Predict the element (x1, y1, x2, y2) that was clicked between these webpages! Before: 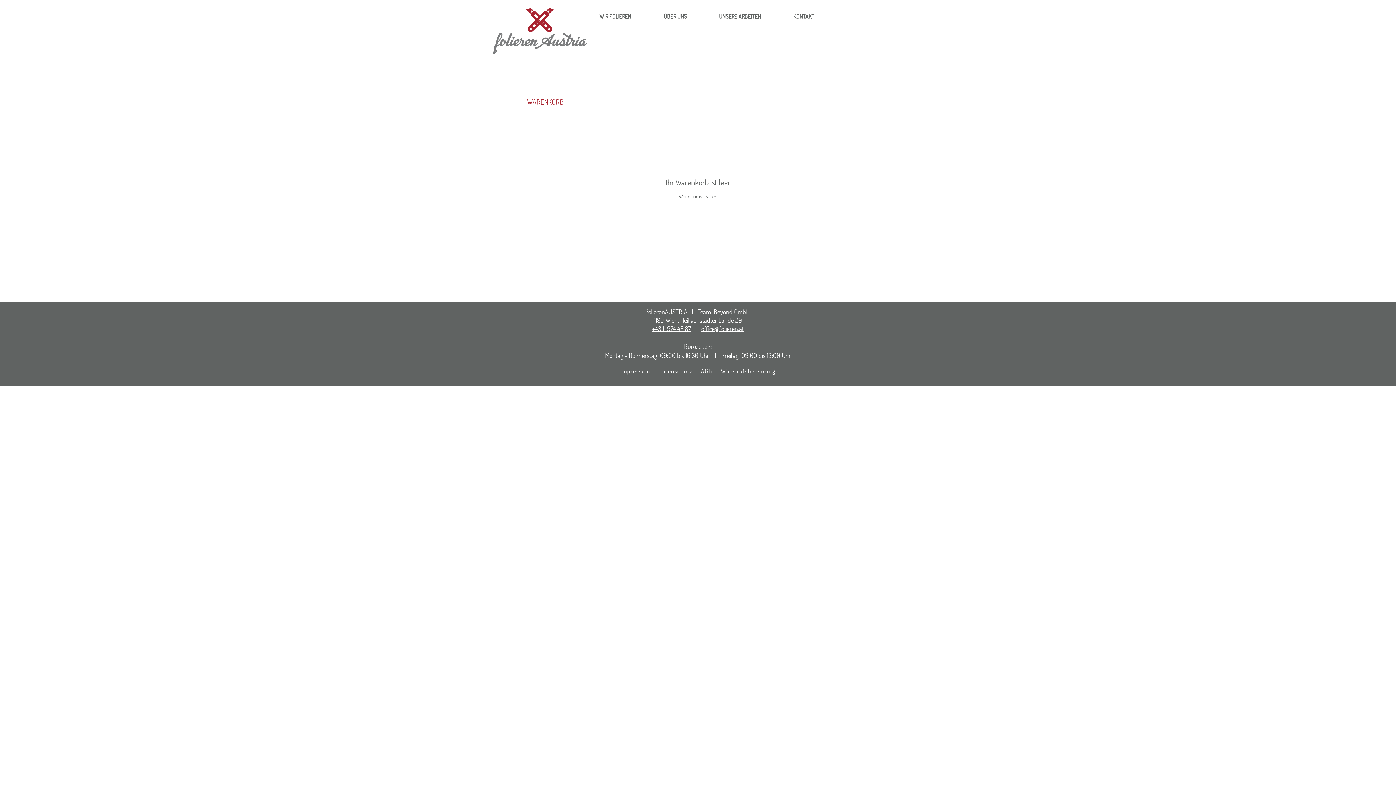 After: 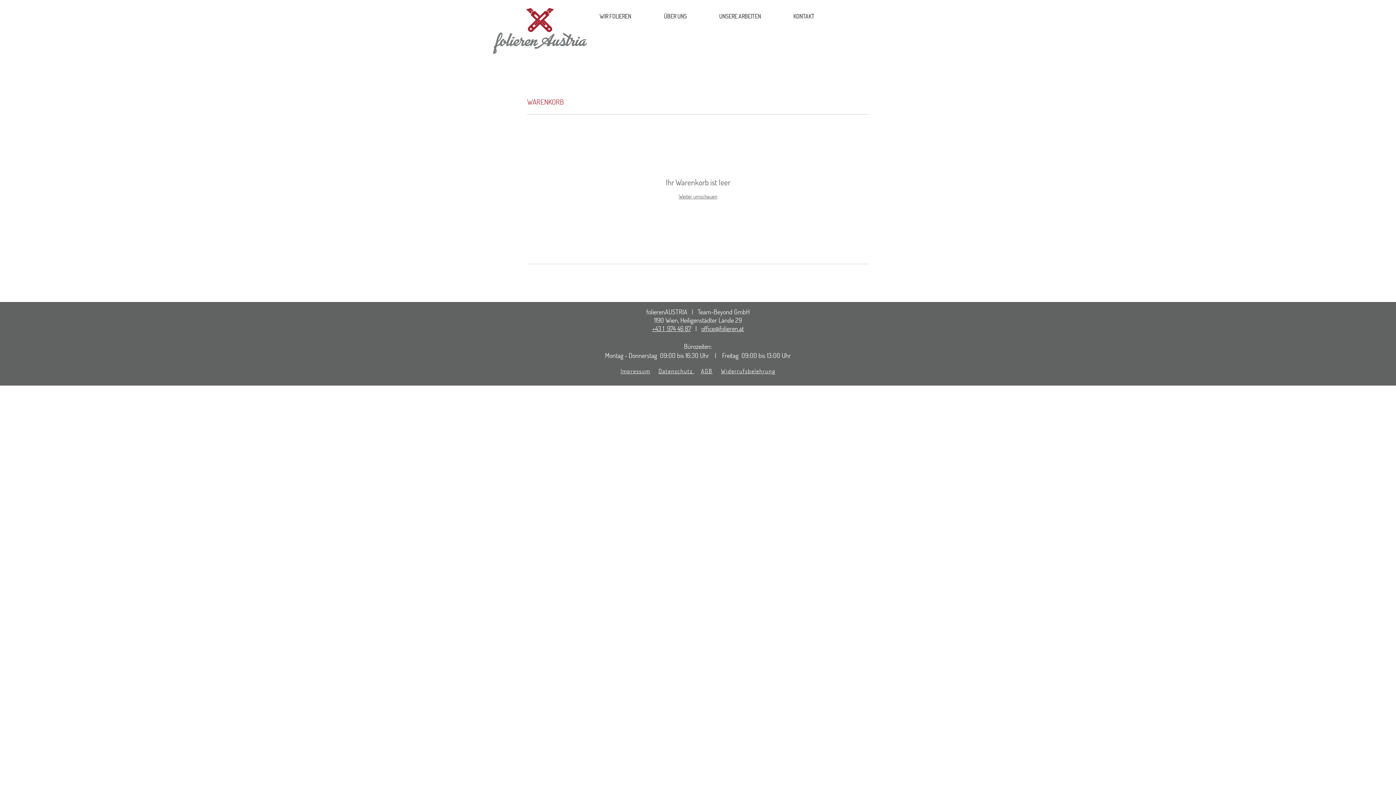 Action: bbox: (701, 324, 744, 333) label: office@folieren.at